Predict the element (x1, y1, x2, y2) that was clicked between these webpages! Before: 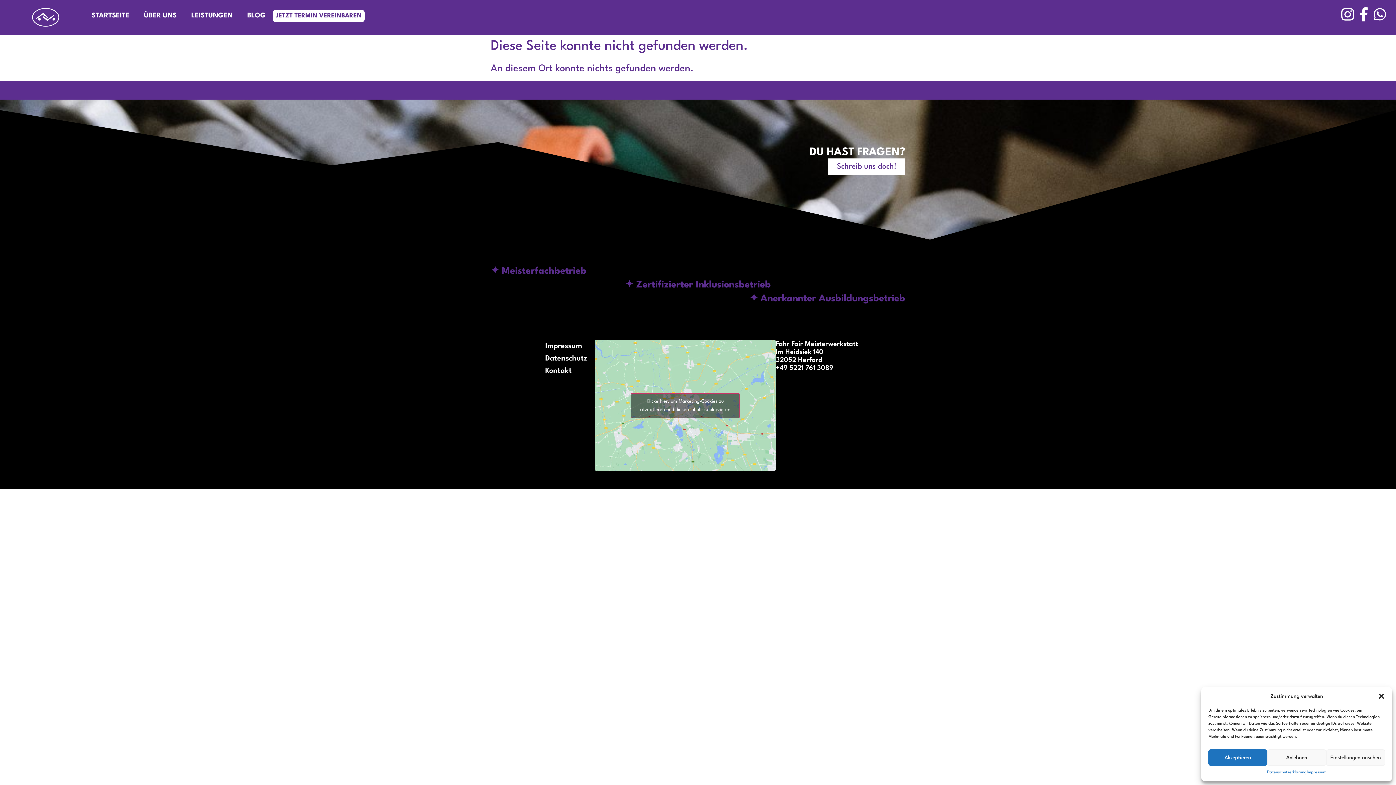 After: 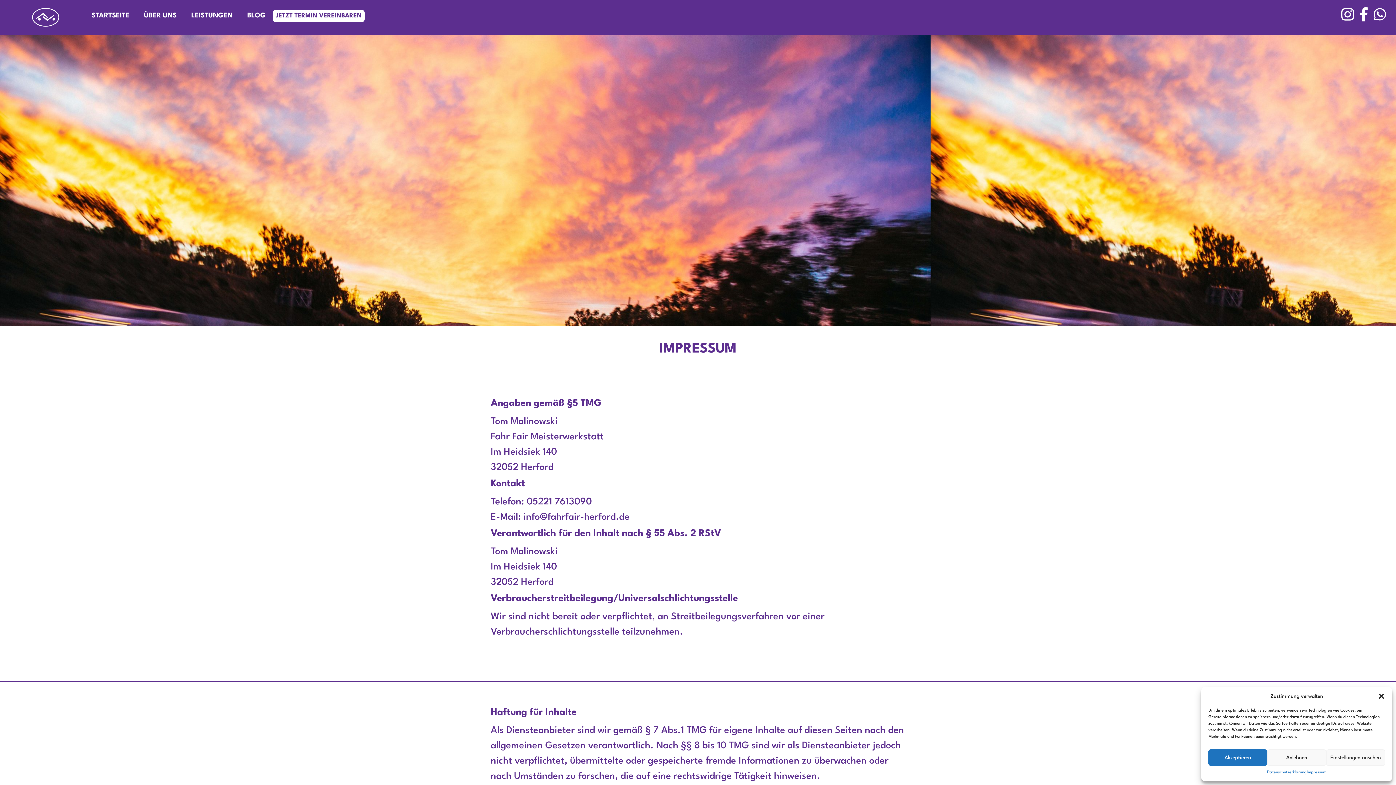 Action: label: Impressum bbox: (538, 340, 594, 352)